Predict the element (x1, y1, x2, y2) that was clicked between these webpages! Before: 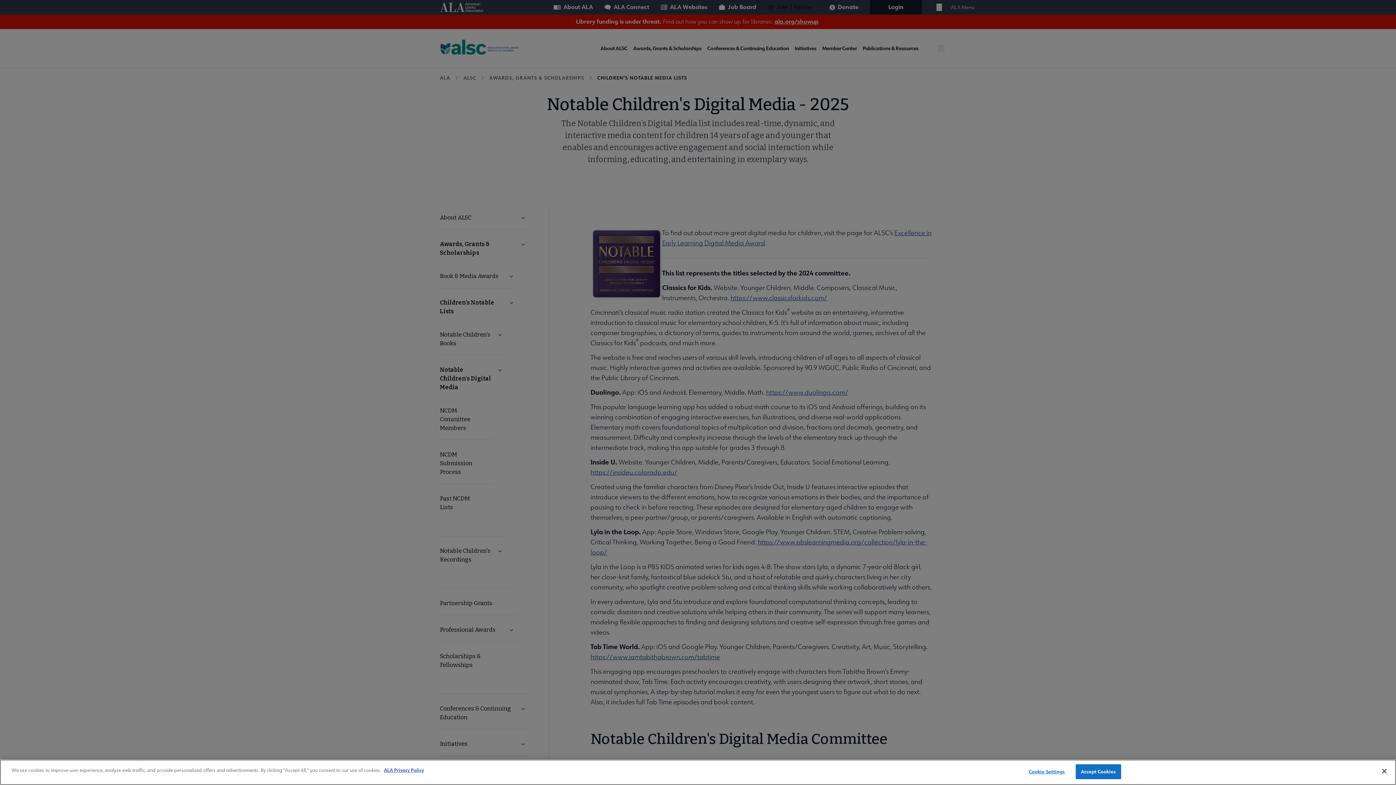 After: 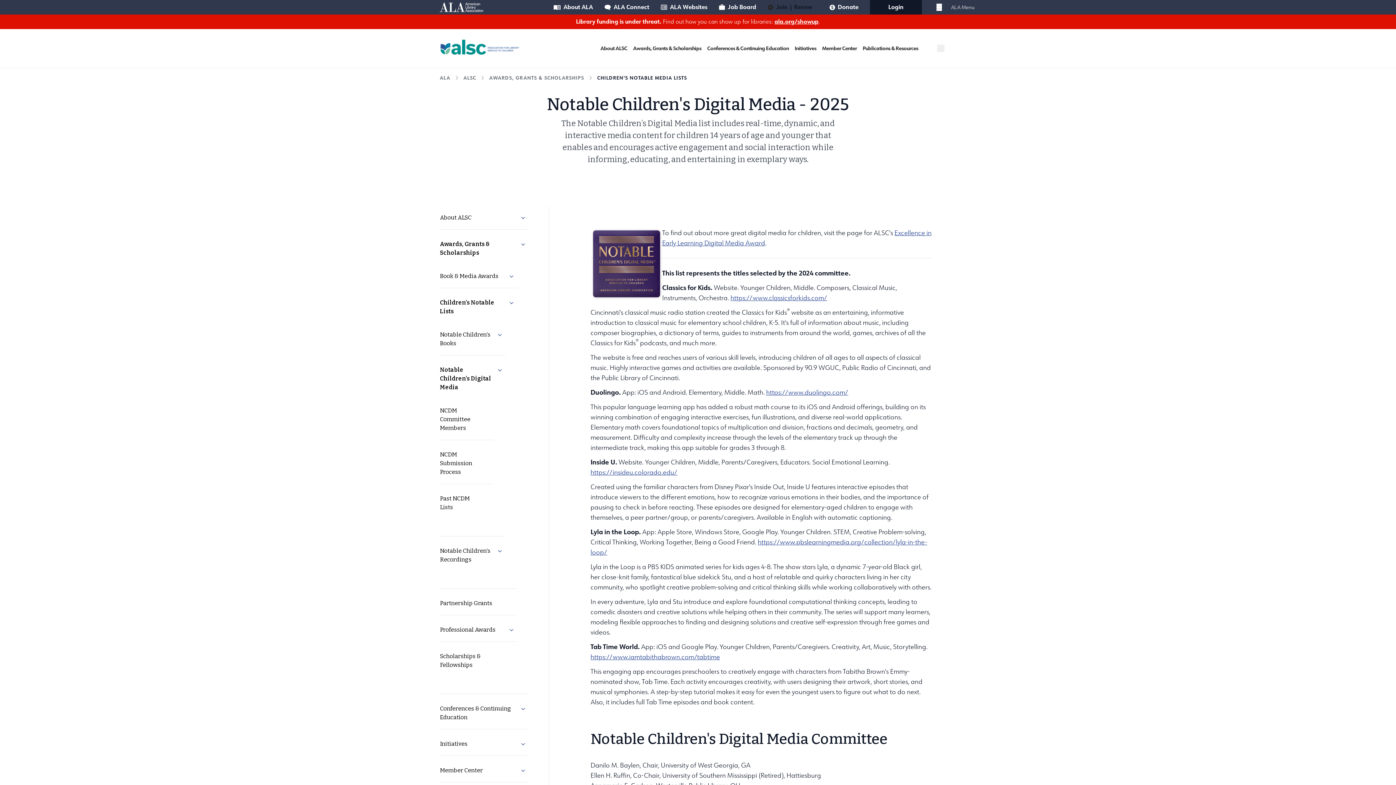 Action: bbox: (1075, 764, 1121, 779) label: Accept Cookies